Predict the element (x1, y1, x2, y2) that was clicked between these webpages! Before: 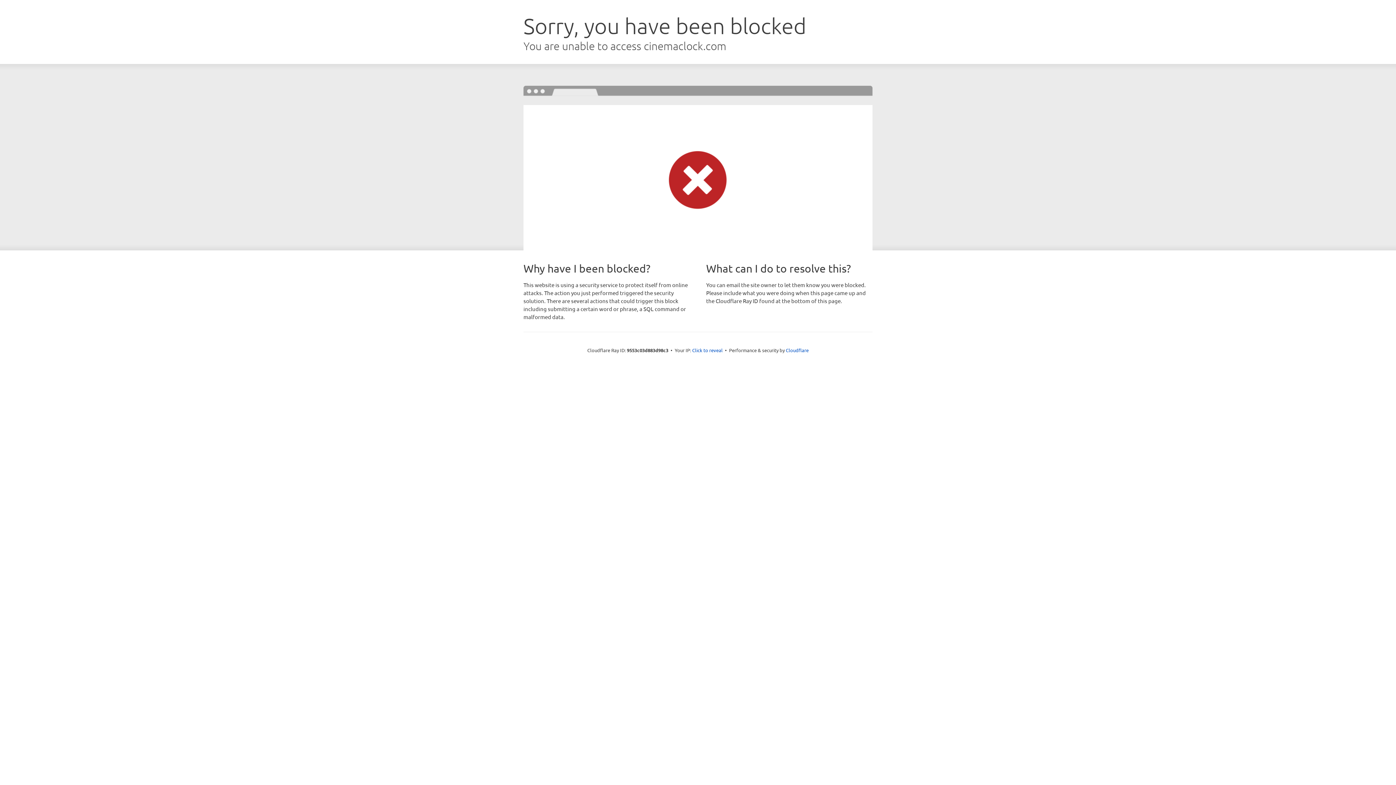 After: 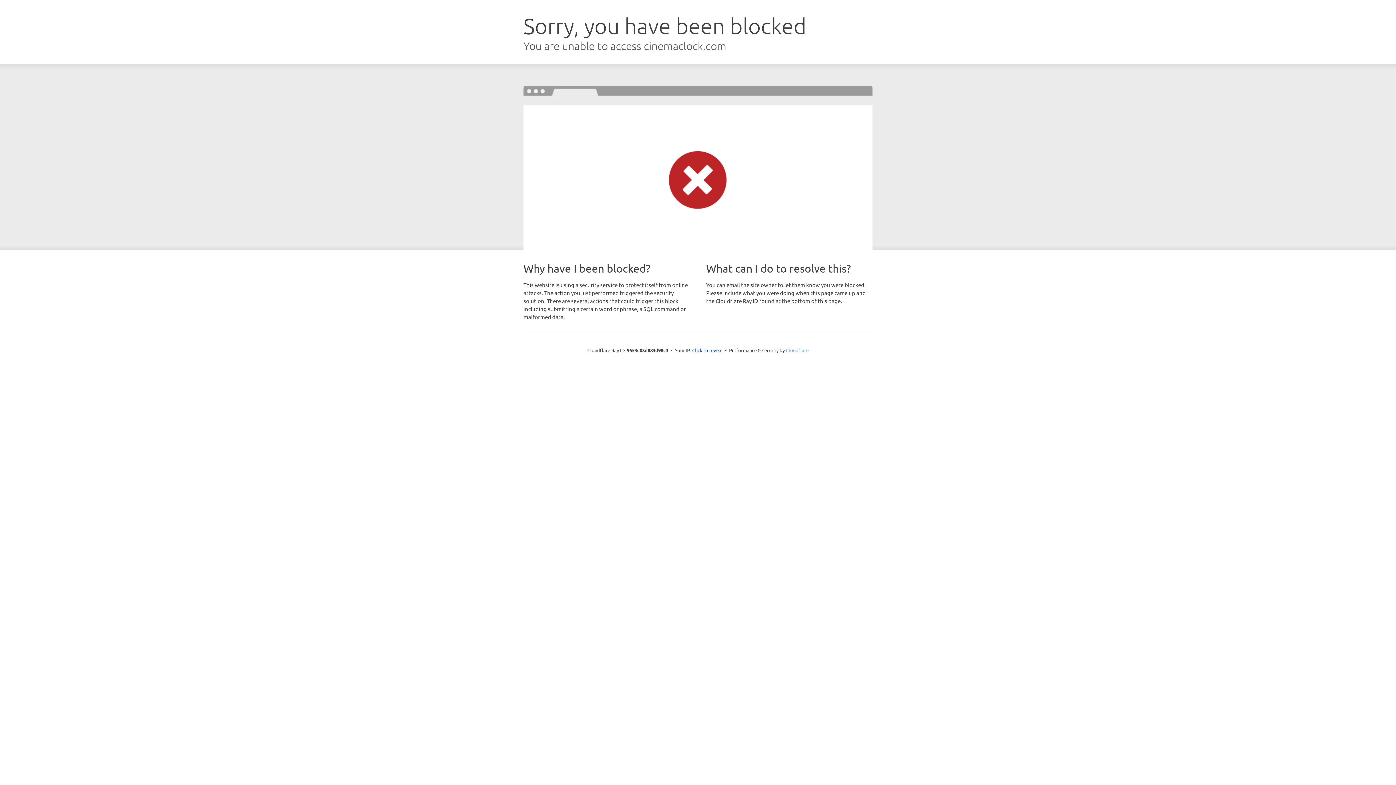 Action: label: Cloudflare bbox: (786, 347, 808, 353)